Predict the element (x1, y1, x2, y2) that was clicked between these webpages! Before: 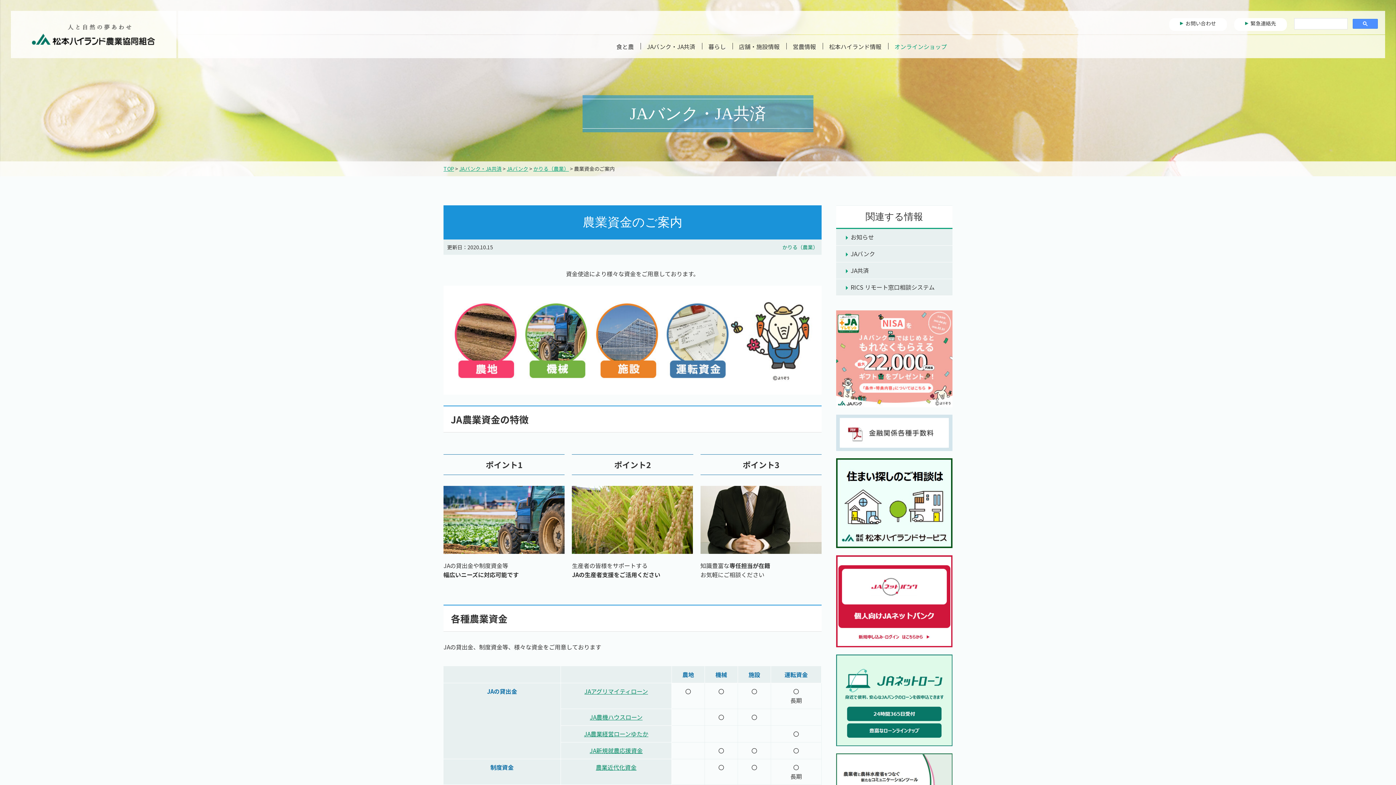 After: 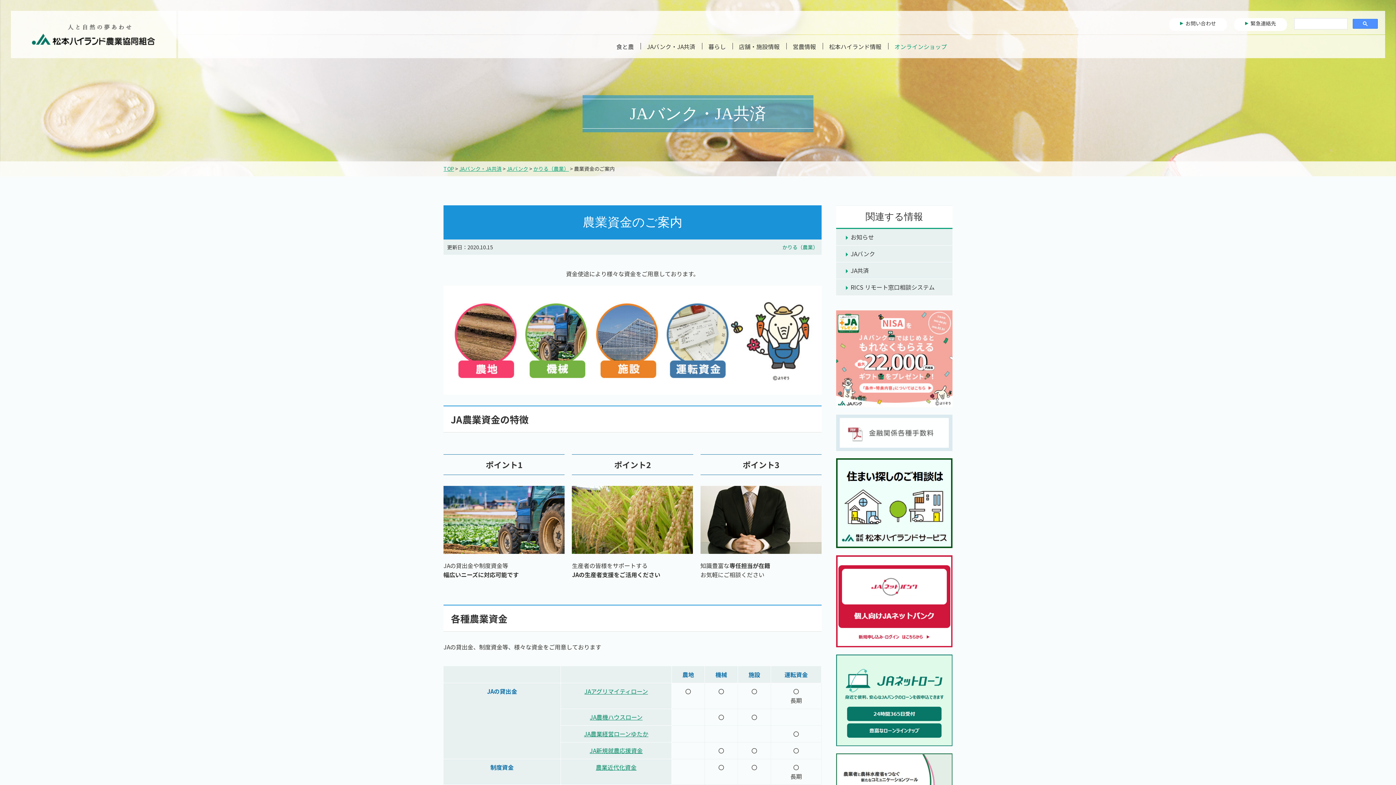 Action: bbox: (836, 414, 952, 451)